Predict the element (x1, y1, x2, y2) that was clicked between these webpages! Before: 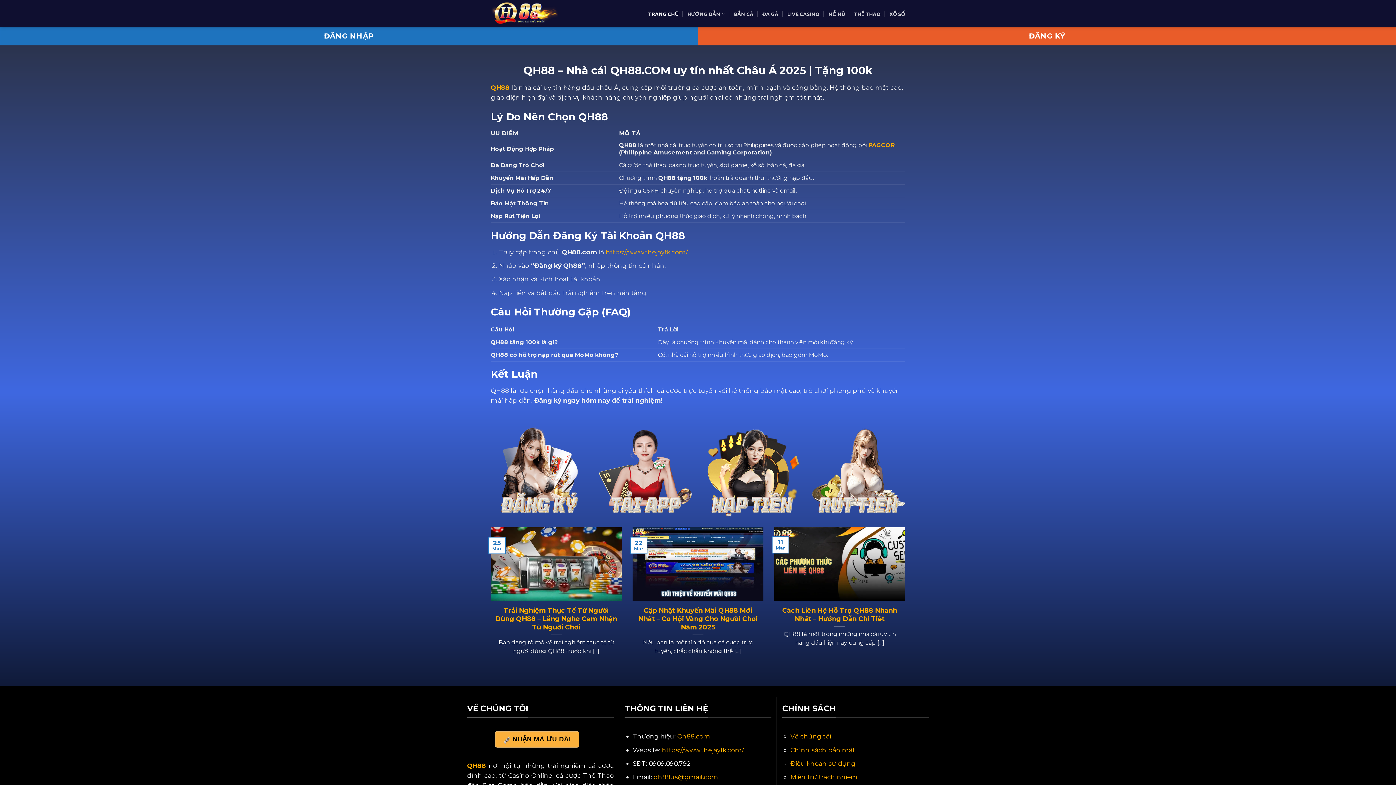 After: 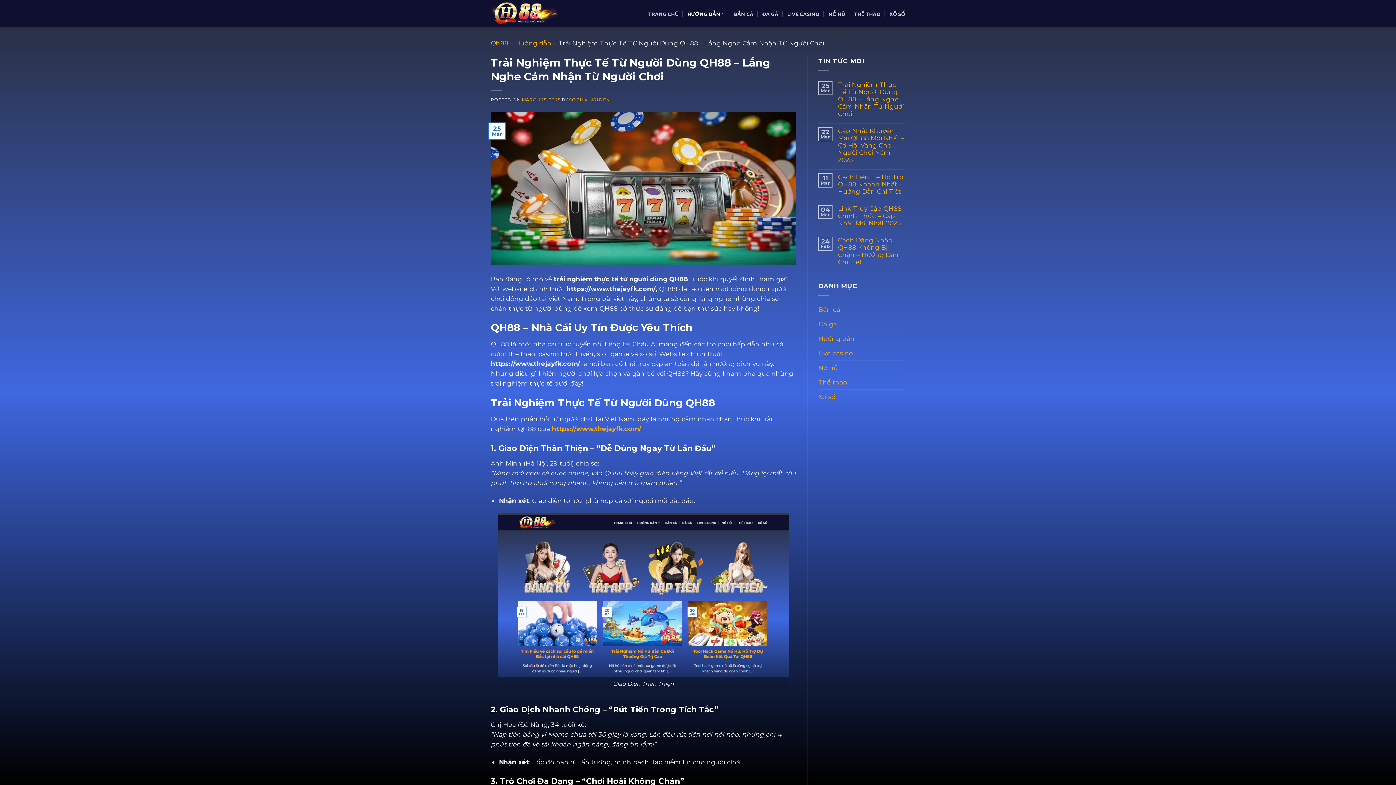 Action: bbox: (494, 606, 618, 631) label: Trải Nghiệm Thực Tế Từ Người Dùng QH88 – Lắng Nghe Cảm Nhận Từ Người Chơi